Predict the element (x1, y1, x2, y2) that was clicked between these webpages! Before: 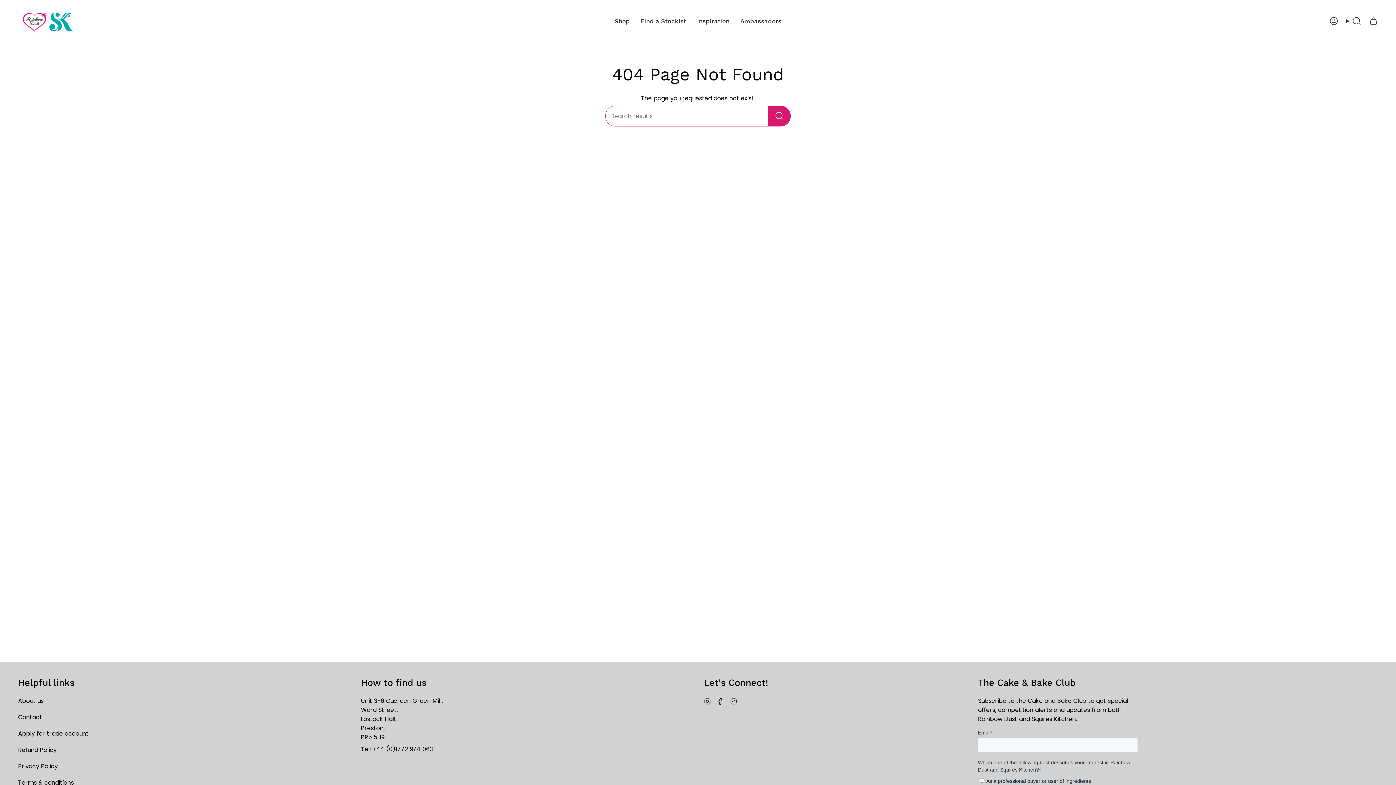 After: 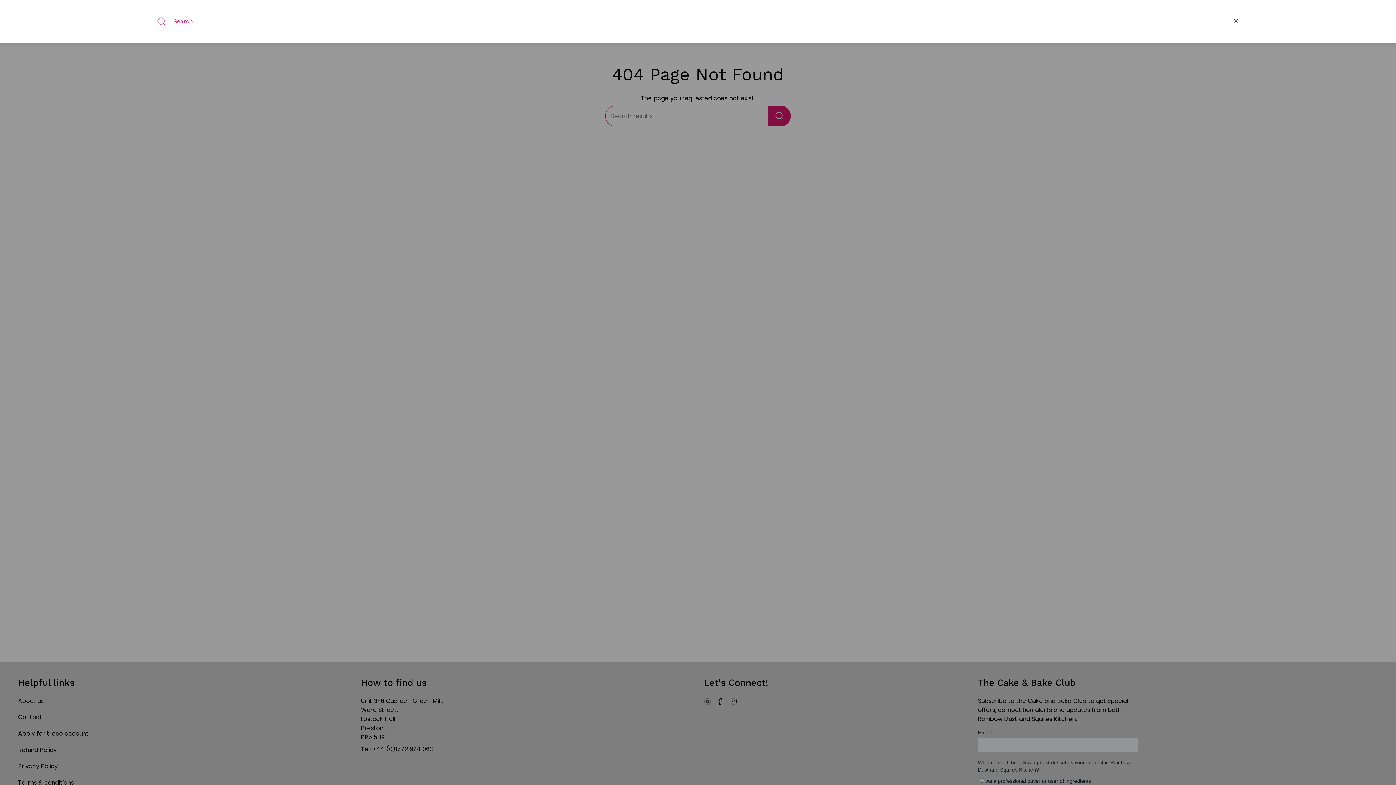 Action: label: Search bbox: (1342, 15, 1365, 27)